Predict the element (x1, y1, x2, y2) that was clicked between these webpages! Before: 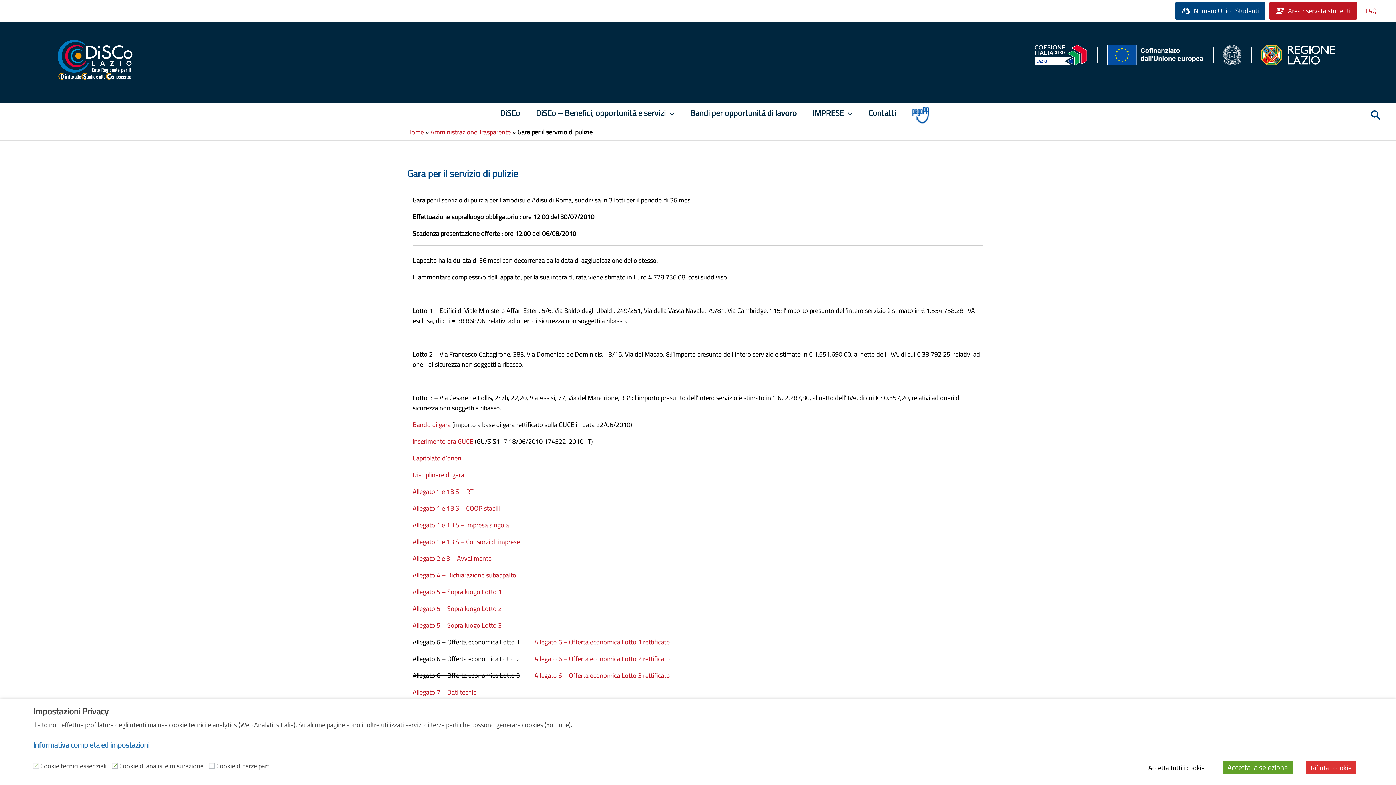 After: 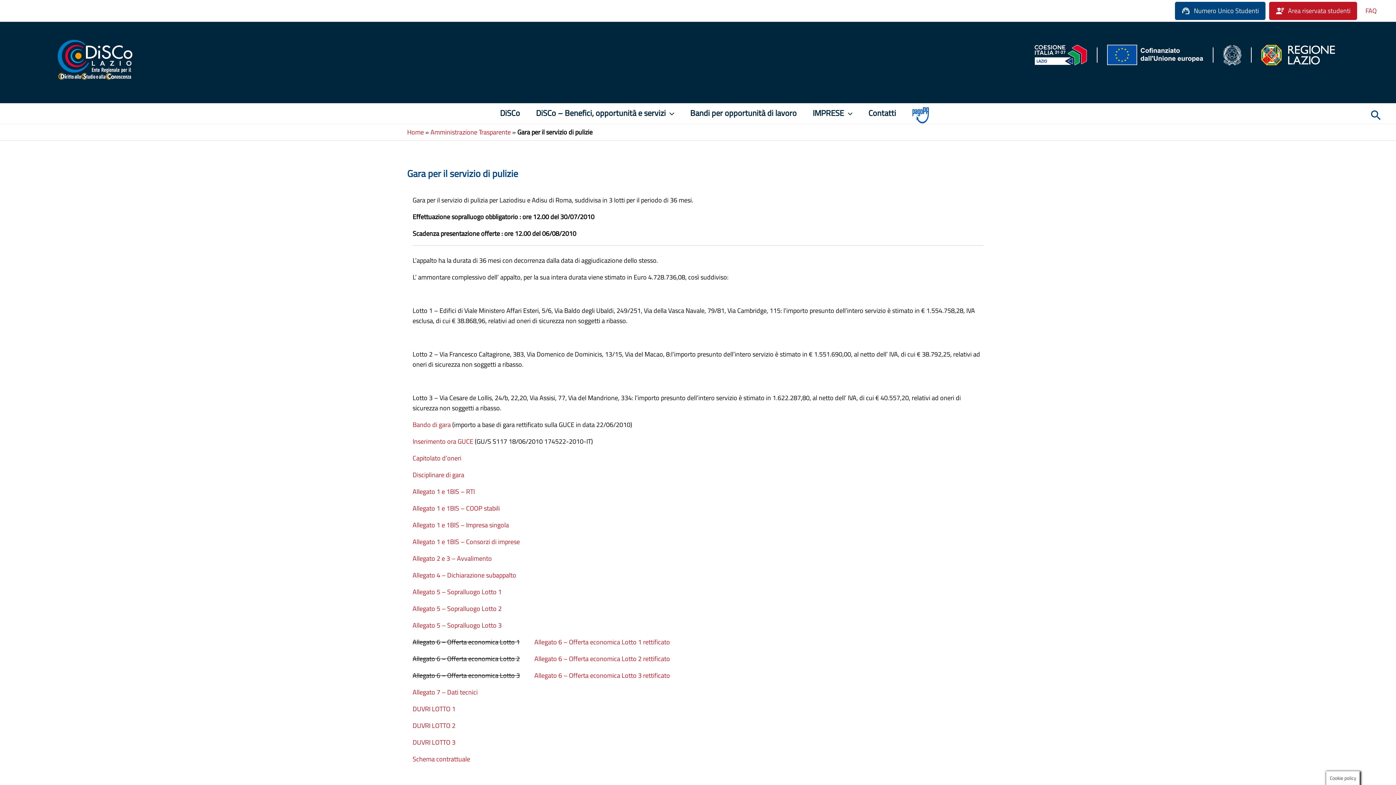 Action: label: Accetta tutti i cookie bbox: (1143, 761, 1209, 774)